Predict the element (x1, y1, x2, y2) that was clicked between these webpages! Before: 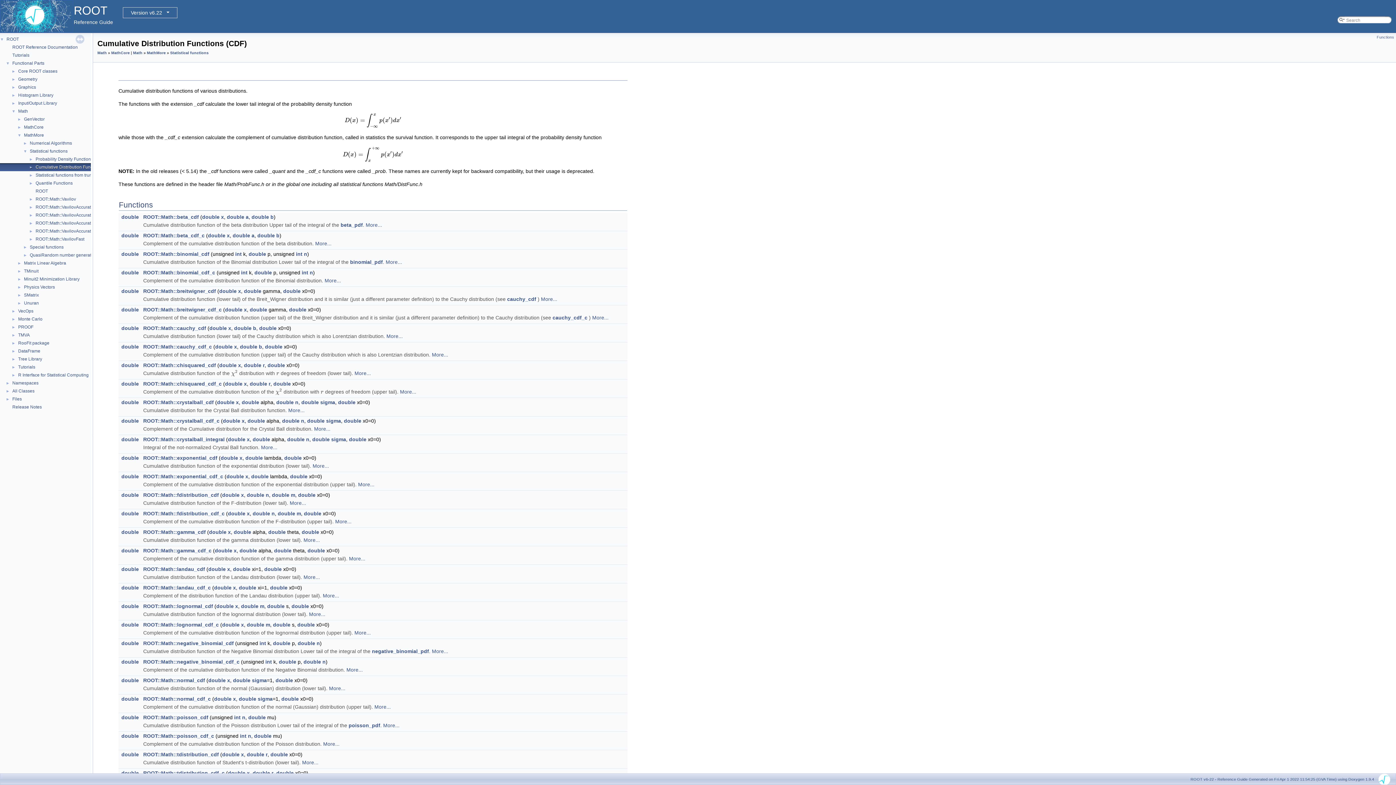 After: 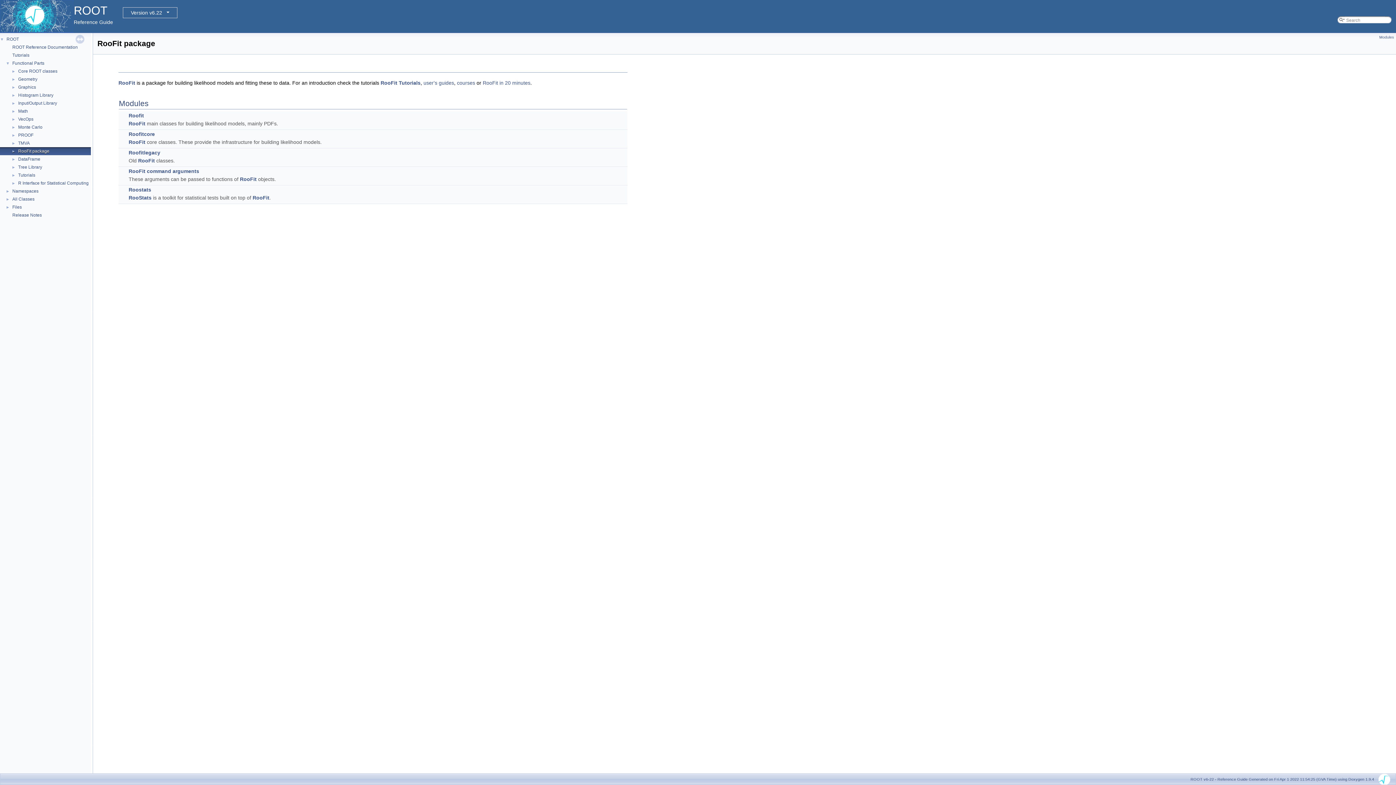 Action: label: RooFit package bbox: (17, 340, 50, 346)